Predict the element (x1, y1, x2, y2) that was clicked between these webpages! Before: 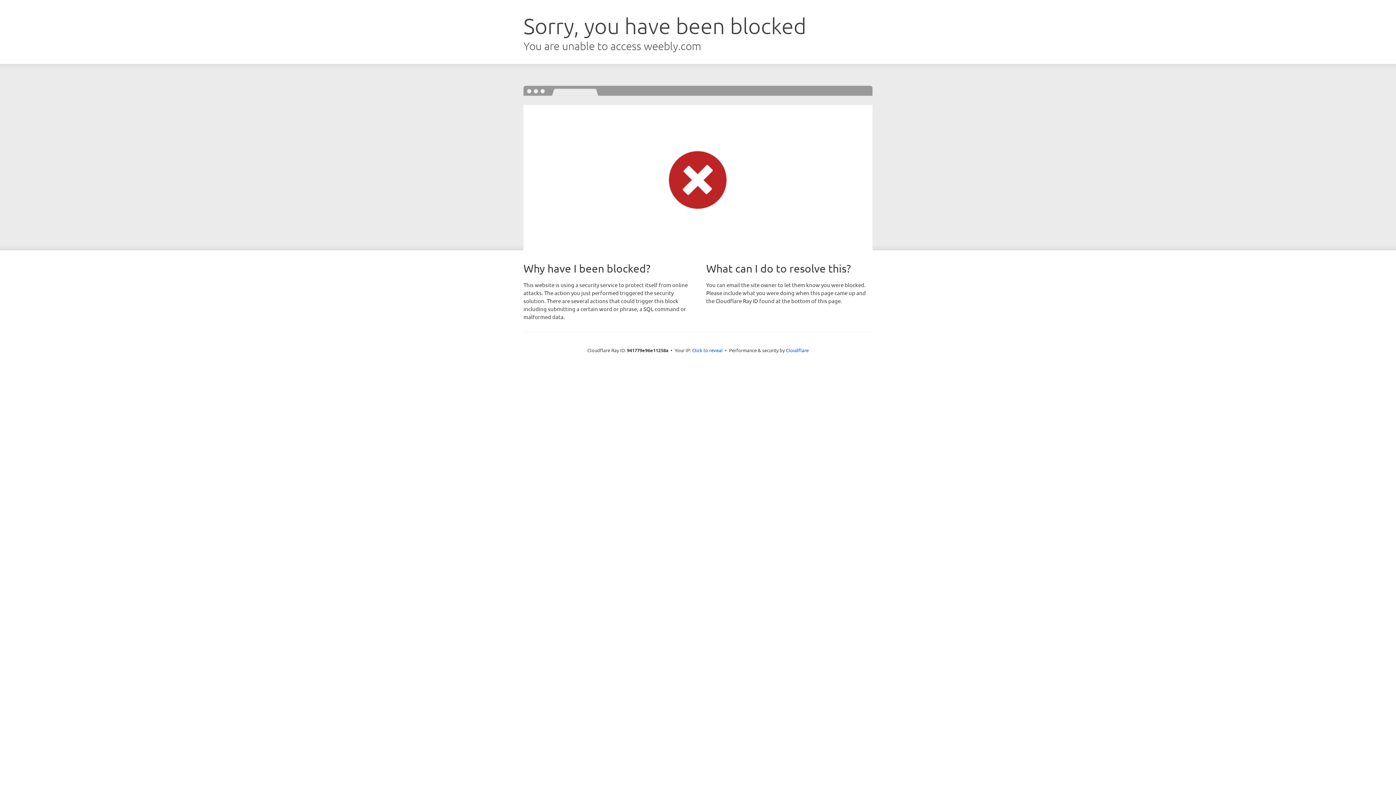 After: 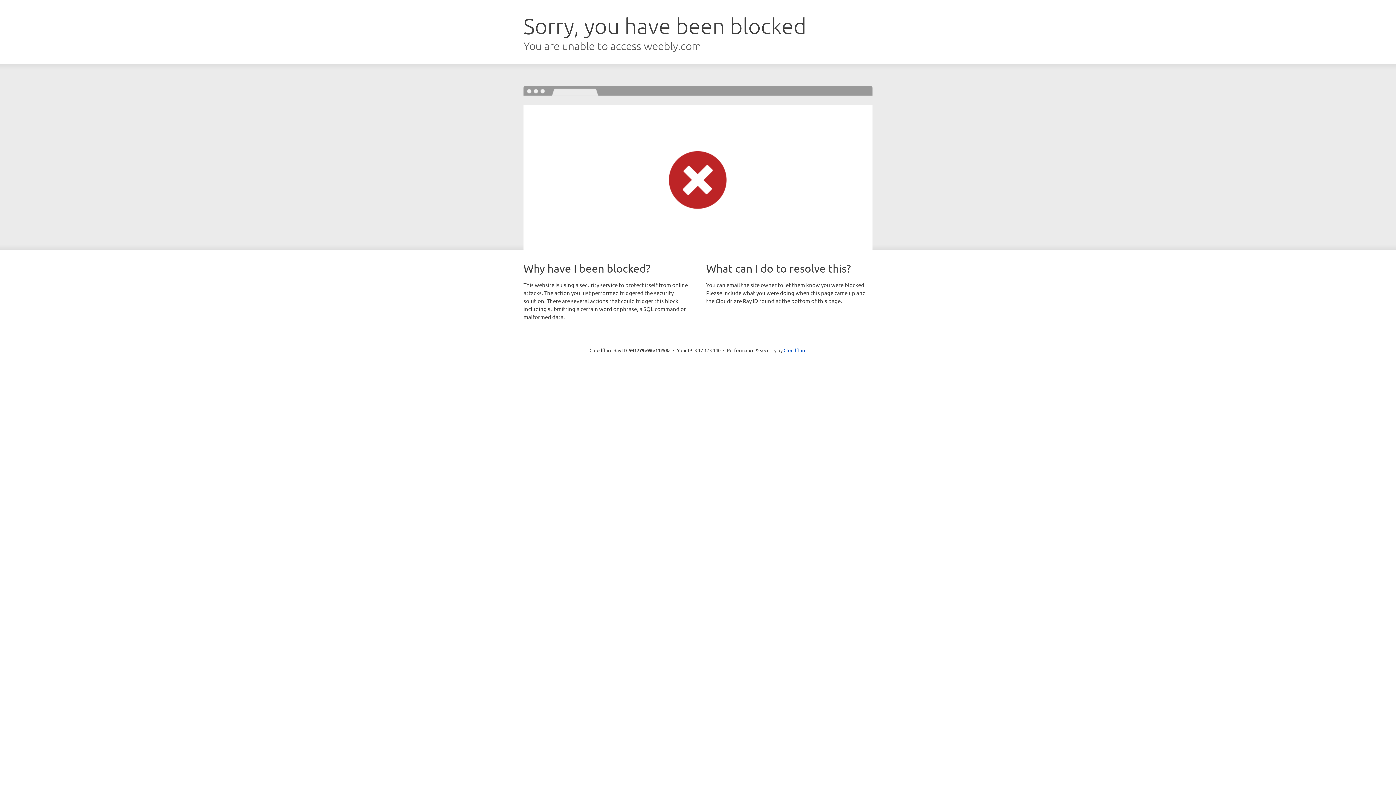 Action: label: Click to reveal bbox: (692, 346, 722, 353)